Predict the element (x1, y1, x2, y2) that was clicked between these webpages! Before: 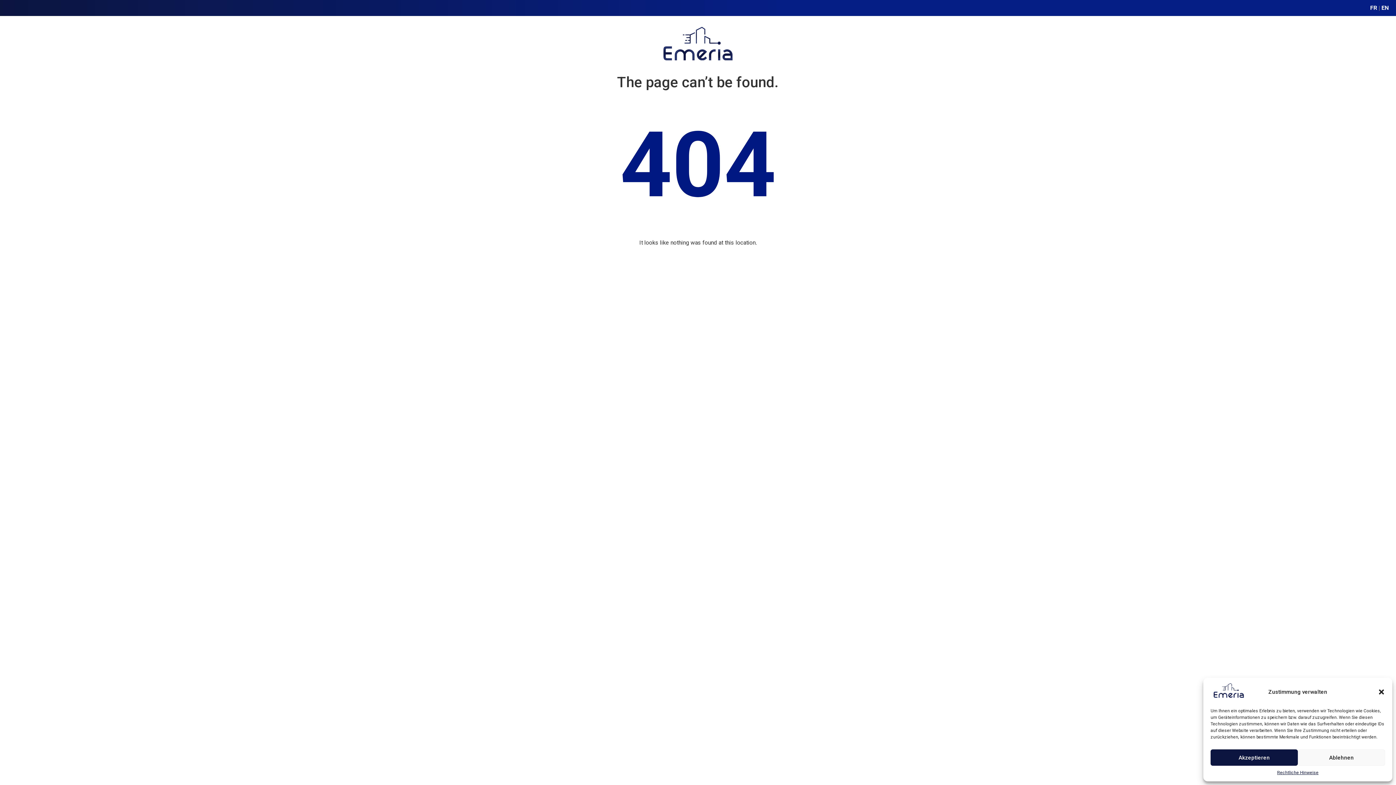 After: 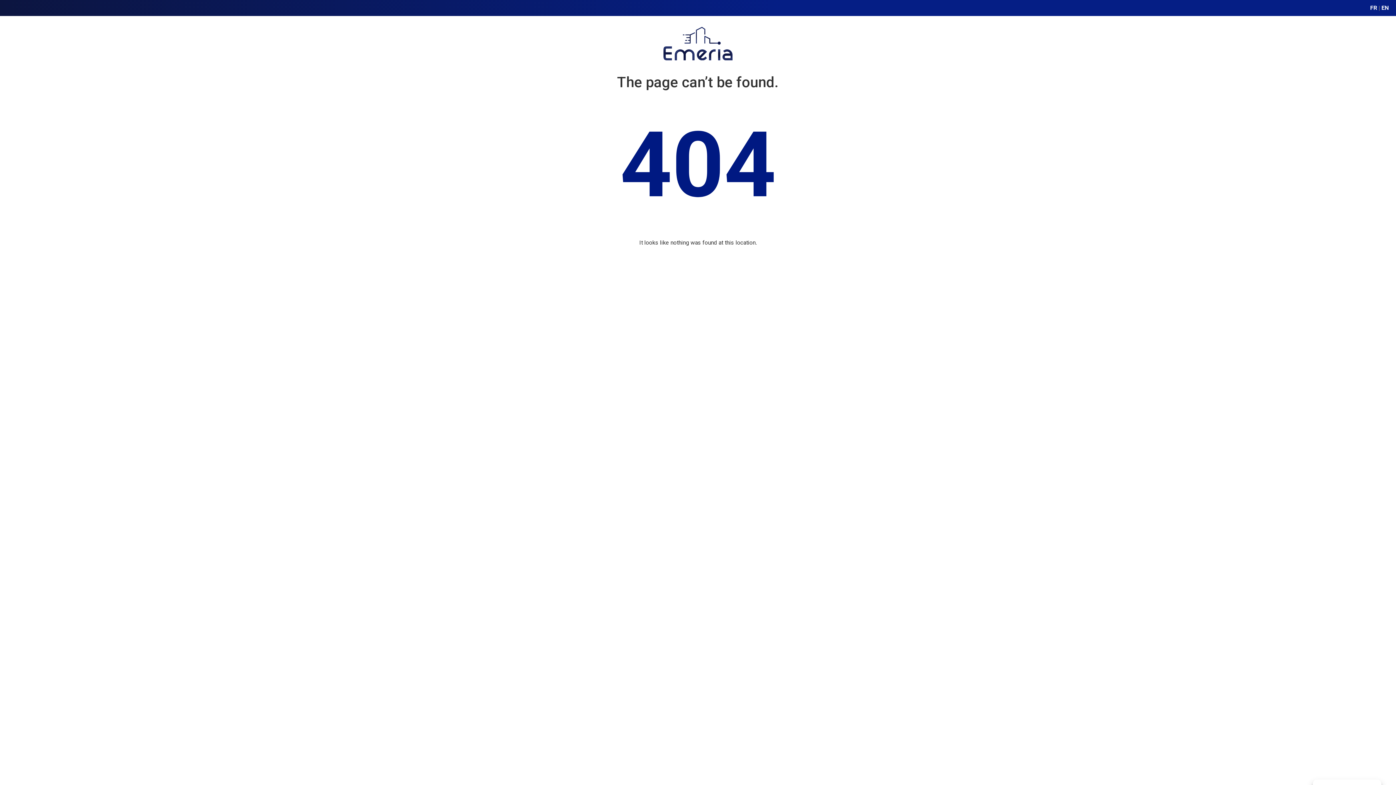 Action: bbox: (1378, 688, 1385, 695) label: Dialog schliessen